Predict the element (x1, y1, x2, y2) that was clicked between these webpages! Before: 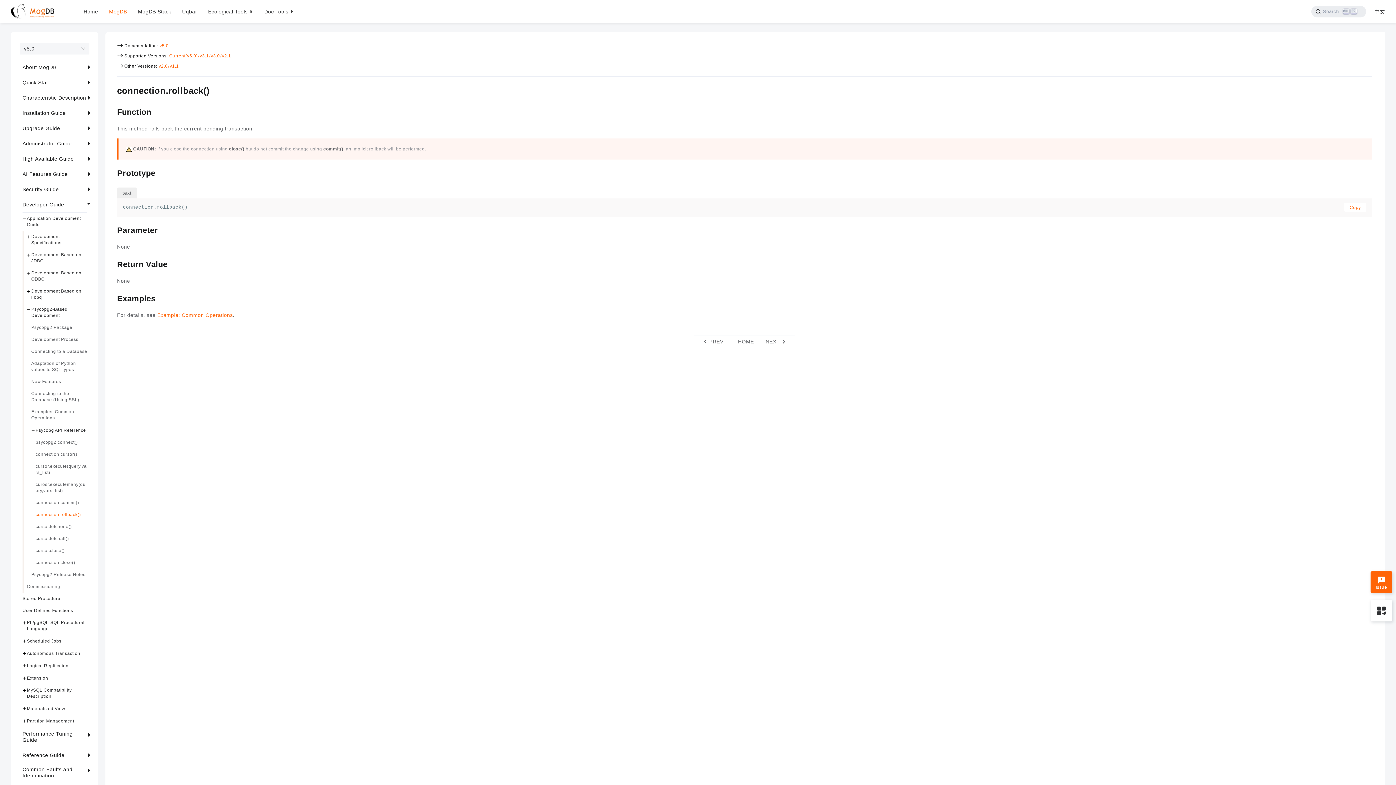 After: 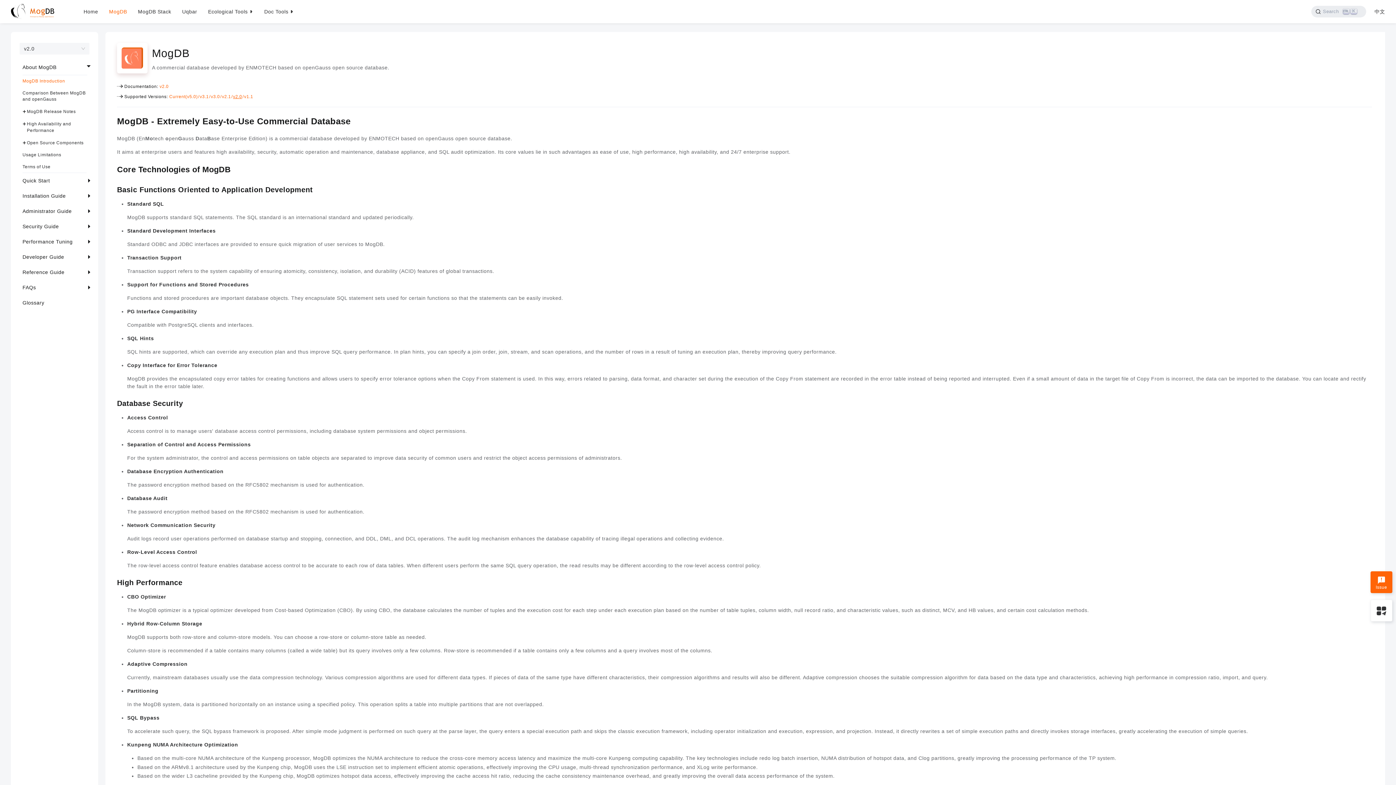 Action: bbox: (158, 63, 167, 68) label: v2.0